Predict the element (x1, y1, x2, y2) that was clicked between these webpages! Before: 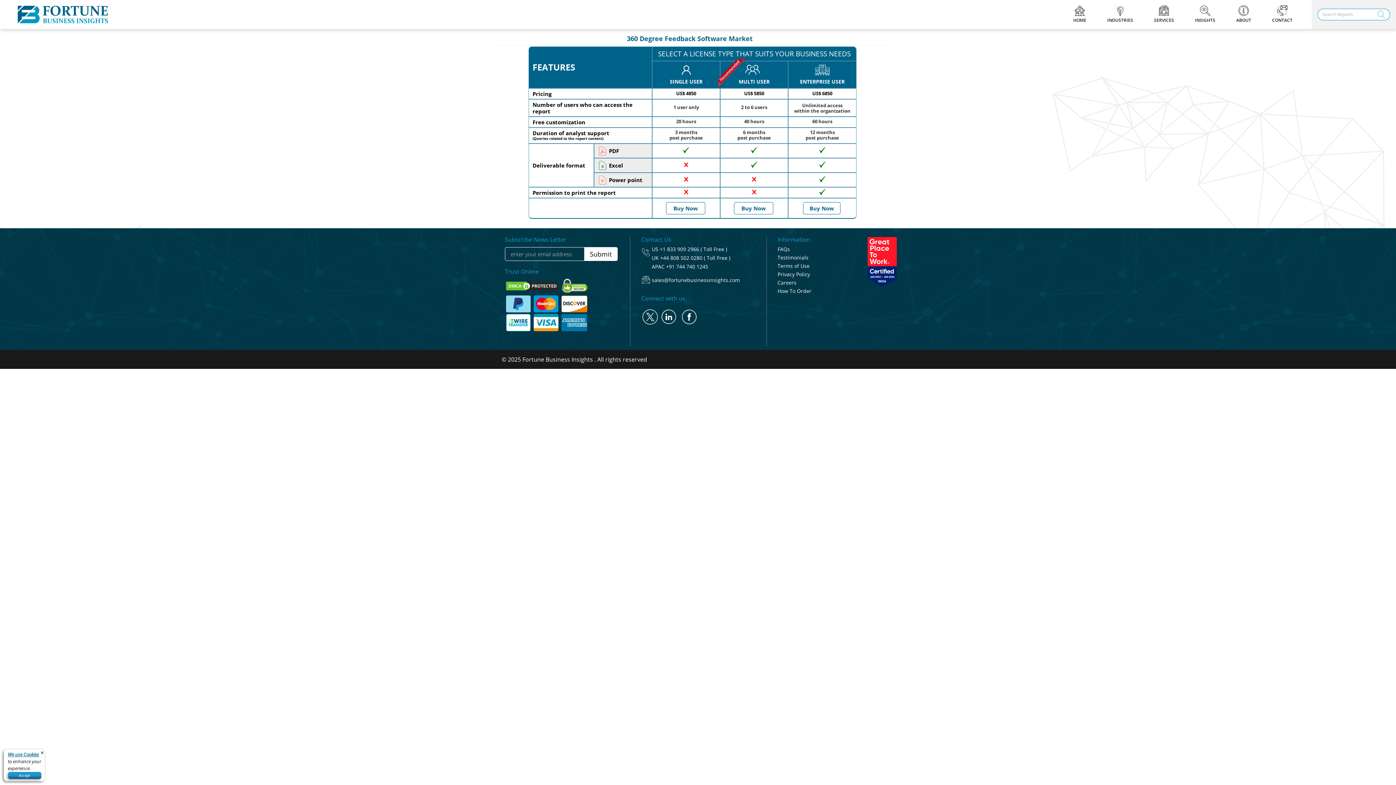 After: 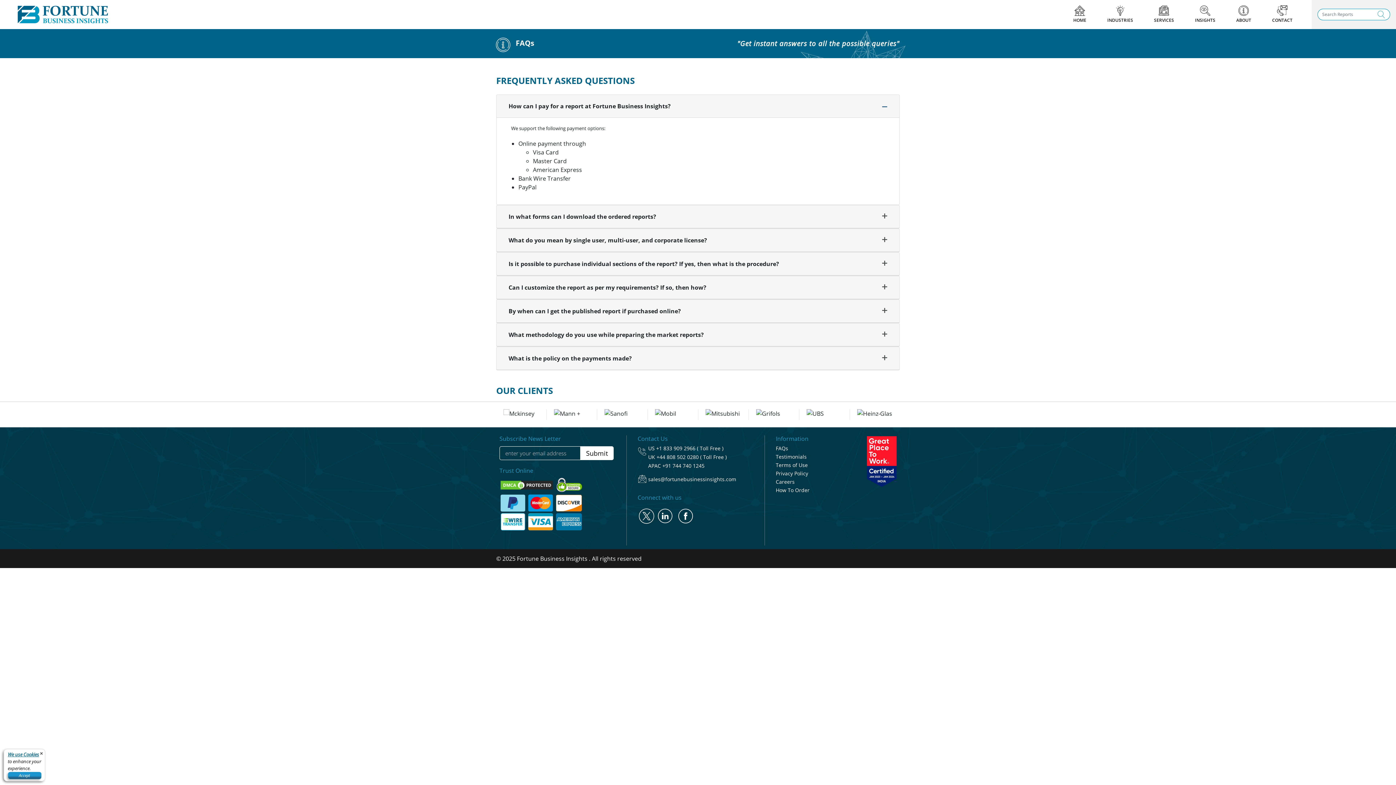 Action: bbox: (777, 245, 790, 252) label: FAQs